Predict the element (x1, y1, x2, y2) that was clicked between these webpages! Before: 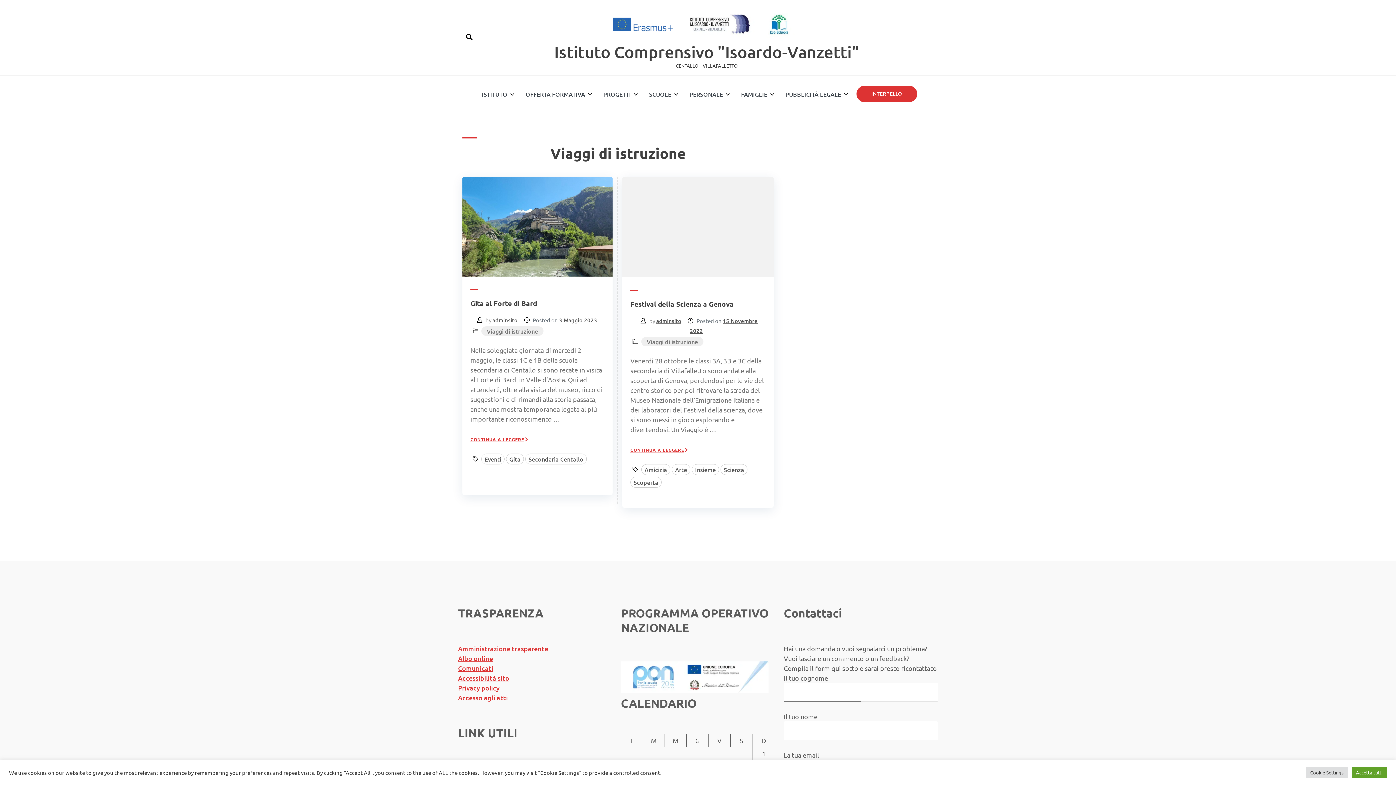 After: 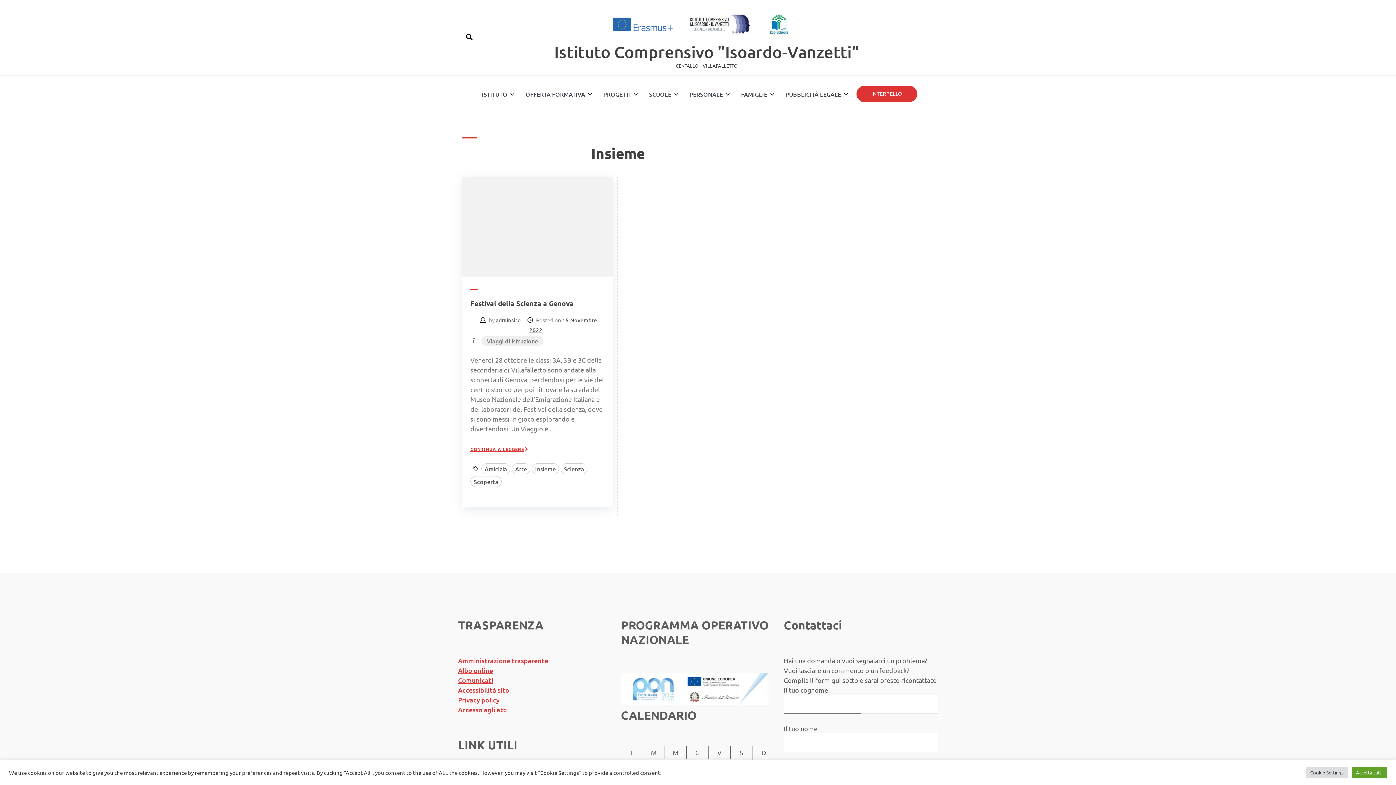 Action: bbox: (692, 464, 719, 475) label: Insieme